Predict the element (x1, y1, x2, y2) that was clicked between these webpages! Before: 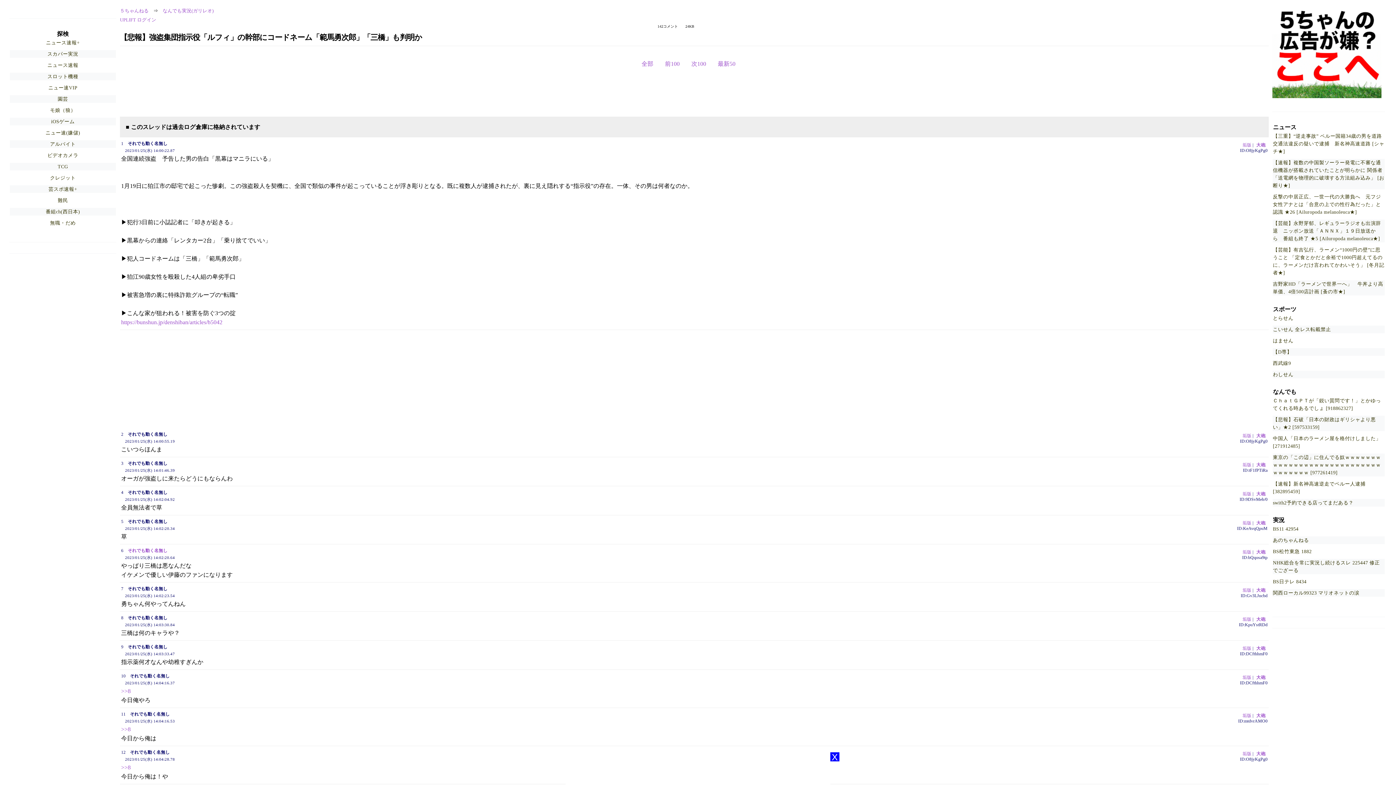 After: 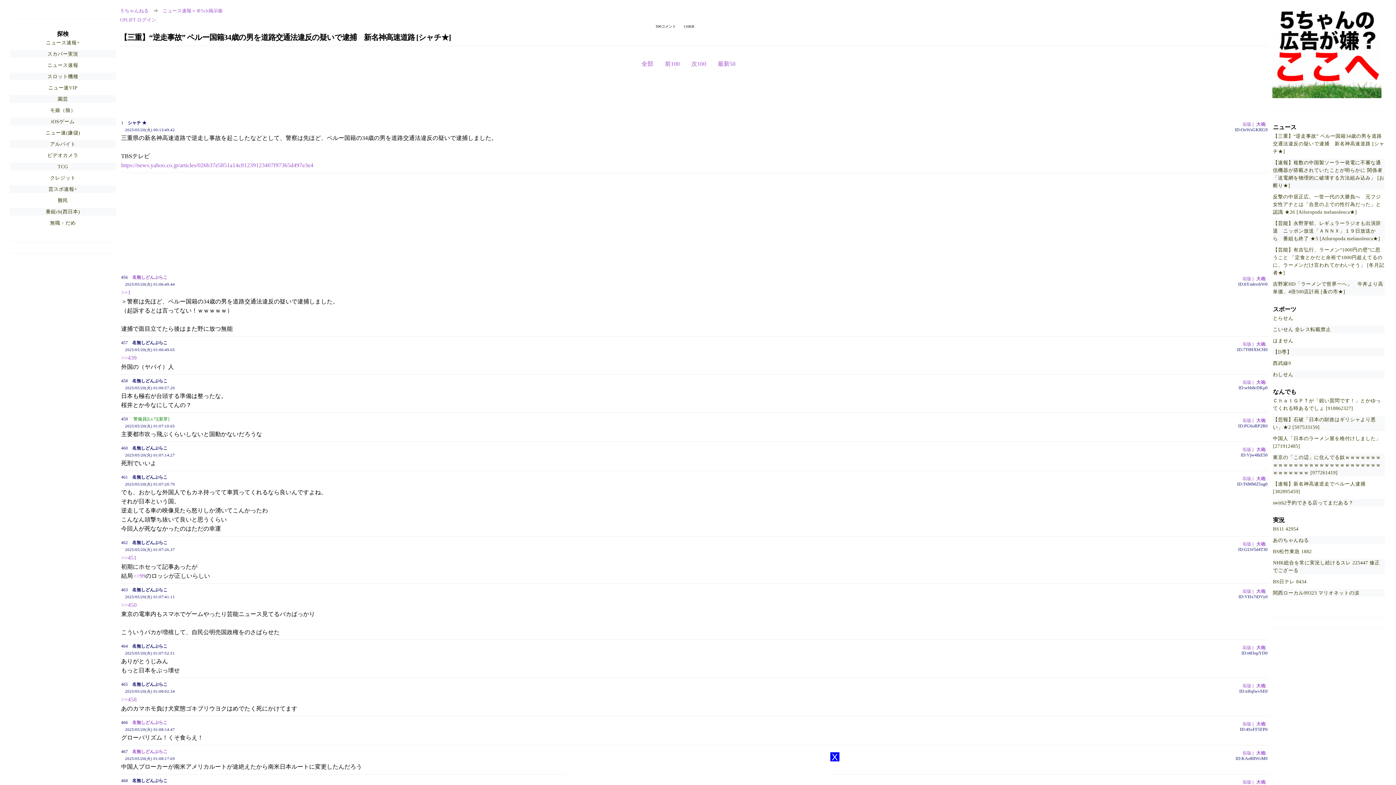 Action: label: 【三重】“逆走事故” ペルー国籍34歳の男を道路交通法違反の疑いで逮捕　新名神高速道路 [シャチ★] bbox: (1273, 133, 1384, 154)